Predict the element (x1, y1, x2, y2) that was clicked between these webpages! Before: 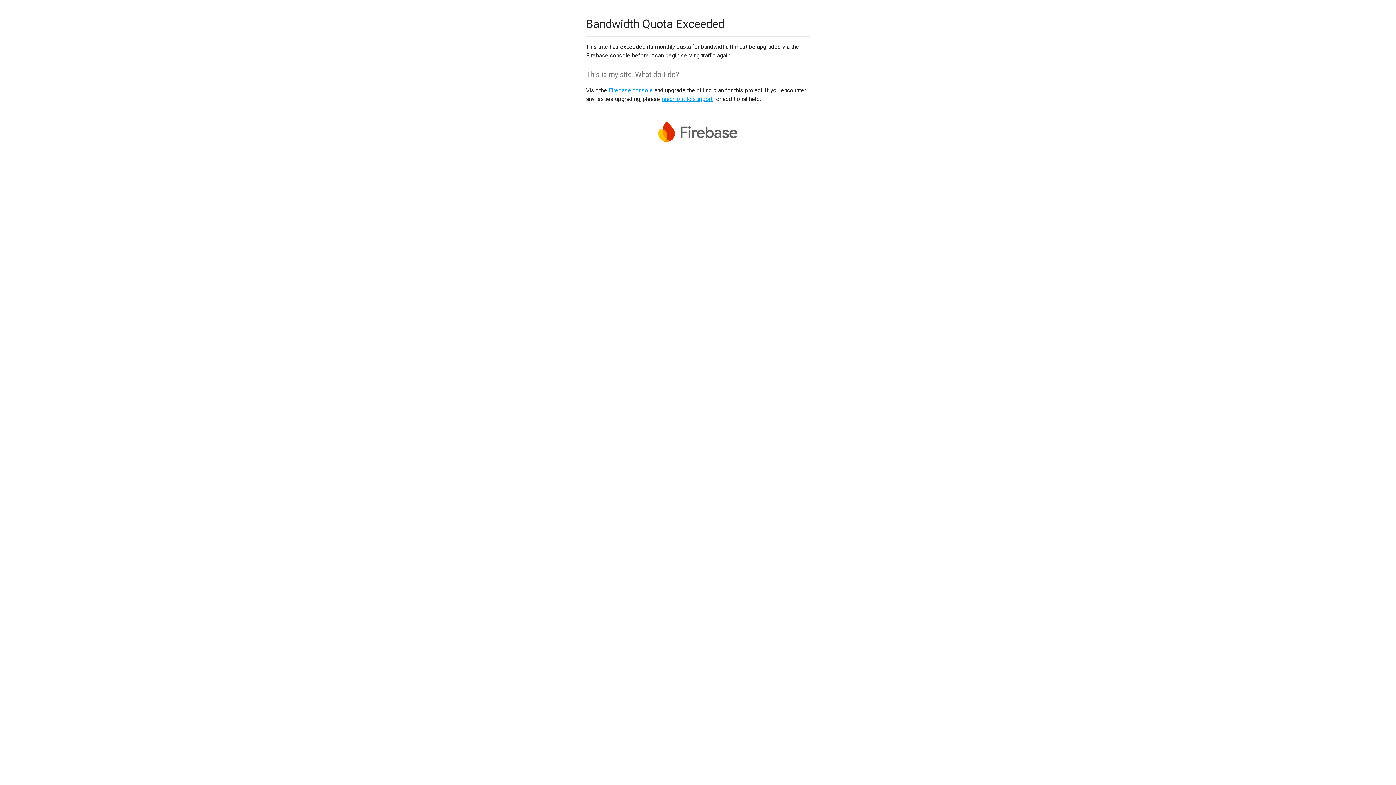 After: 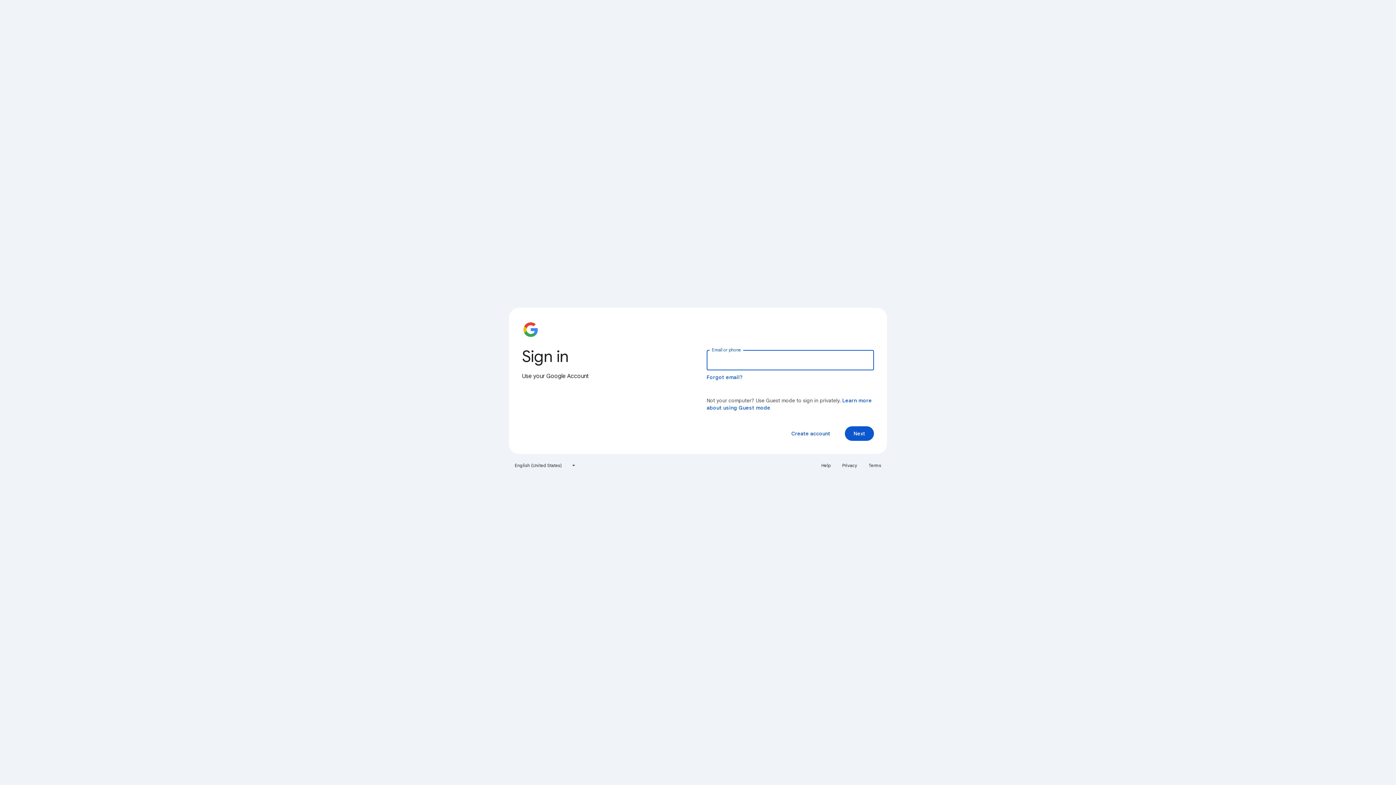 Action: label: Firebase console bbox: (608, 86, 653, 93)